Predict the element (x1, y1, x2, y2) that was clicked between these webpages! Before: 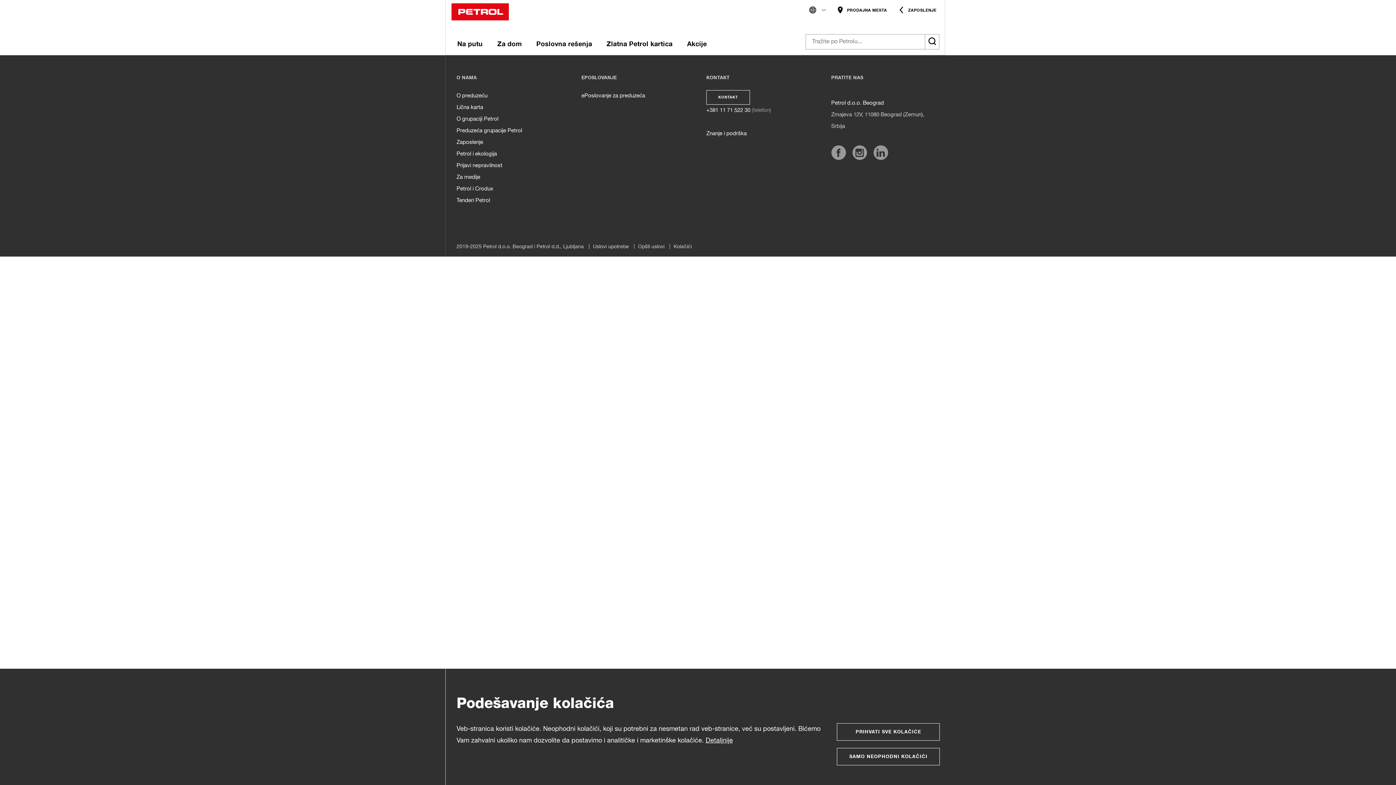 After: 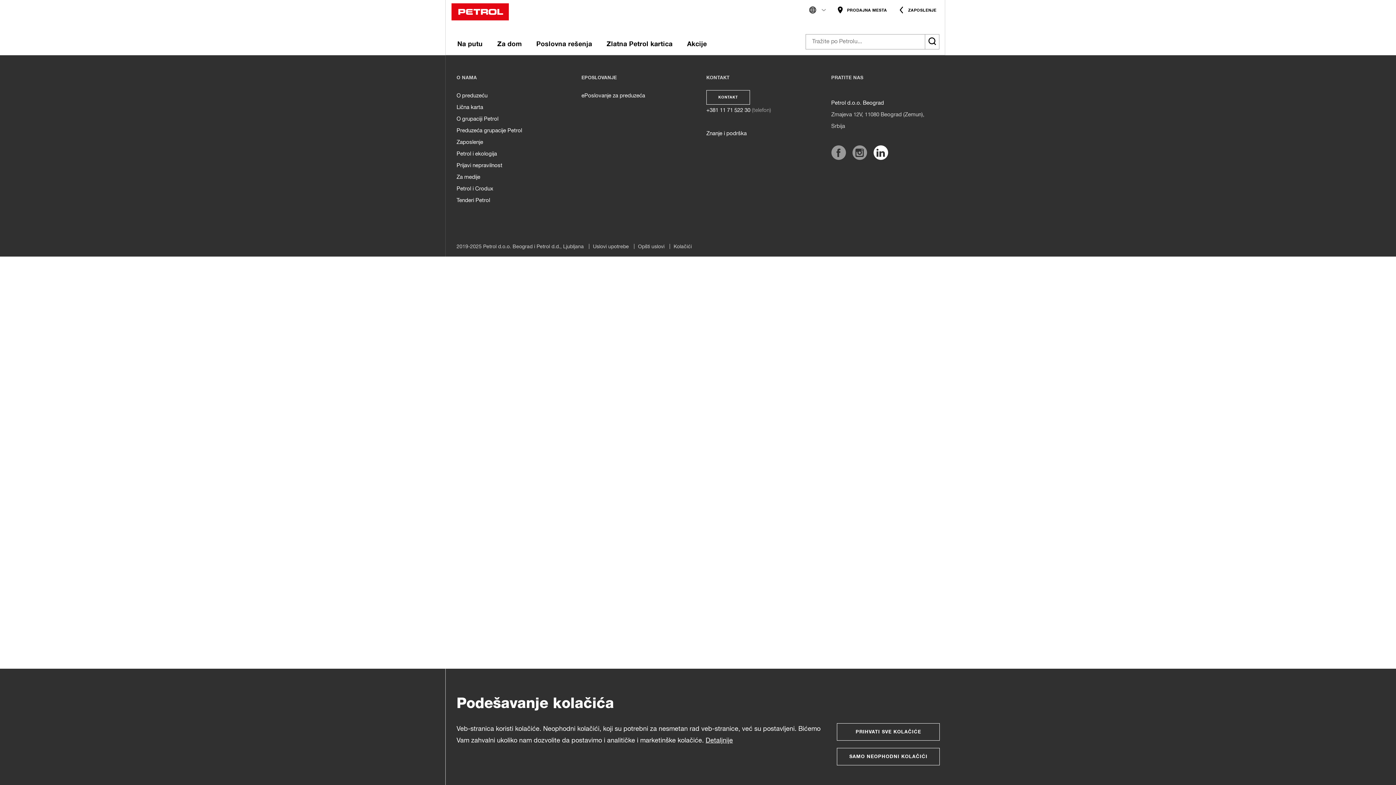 Action: bbox: (873, 145, 888, 160) label: https://www.linkedin.com/company/petrol